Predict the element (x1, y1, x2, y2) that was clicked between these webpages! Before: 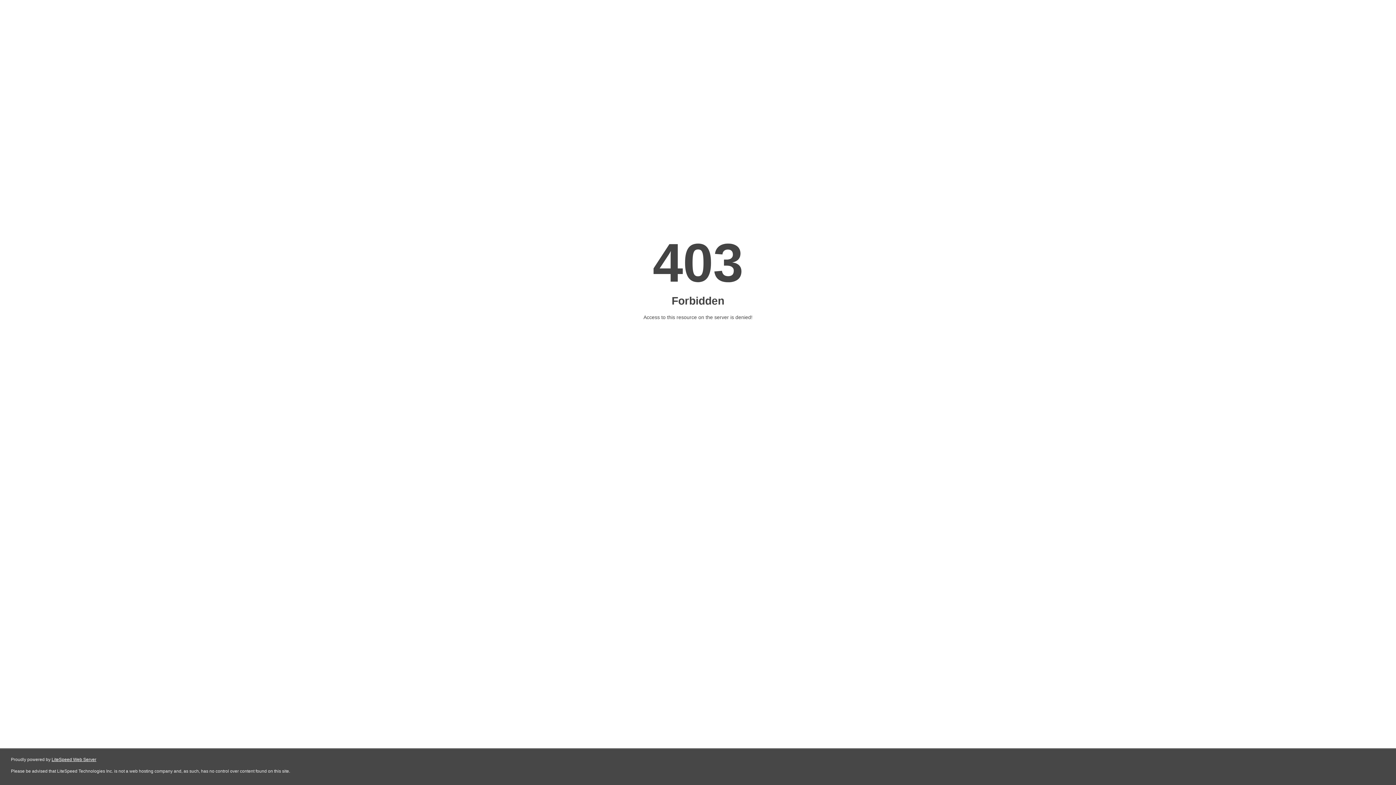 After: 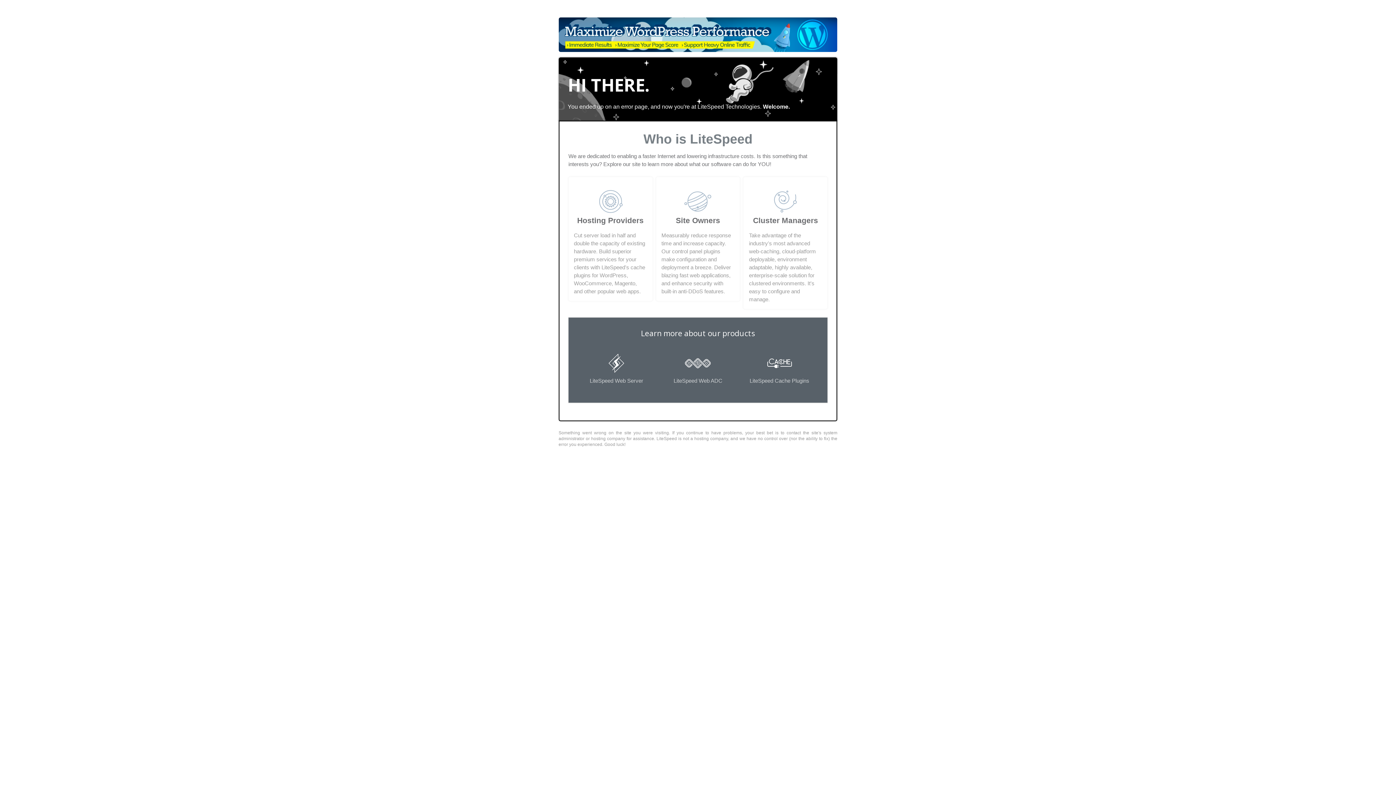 Action: label: LiteSpeed Web Server bbox: (51, 757, 96, 762)